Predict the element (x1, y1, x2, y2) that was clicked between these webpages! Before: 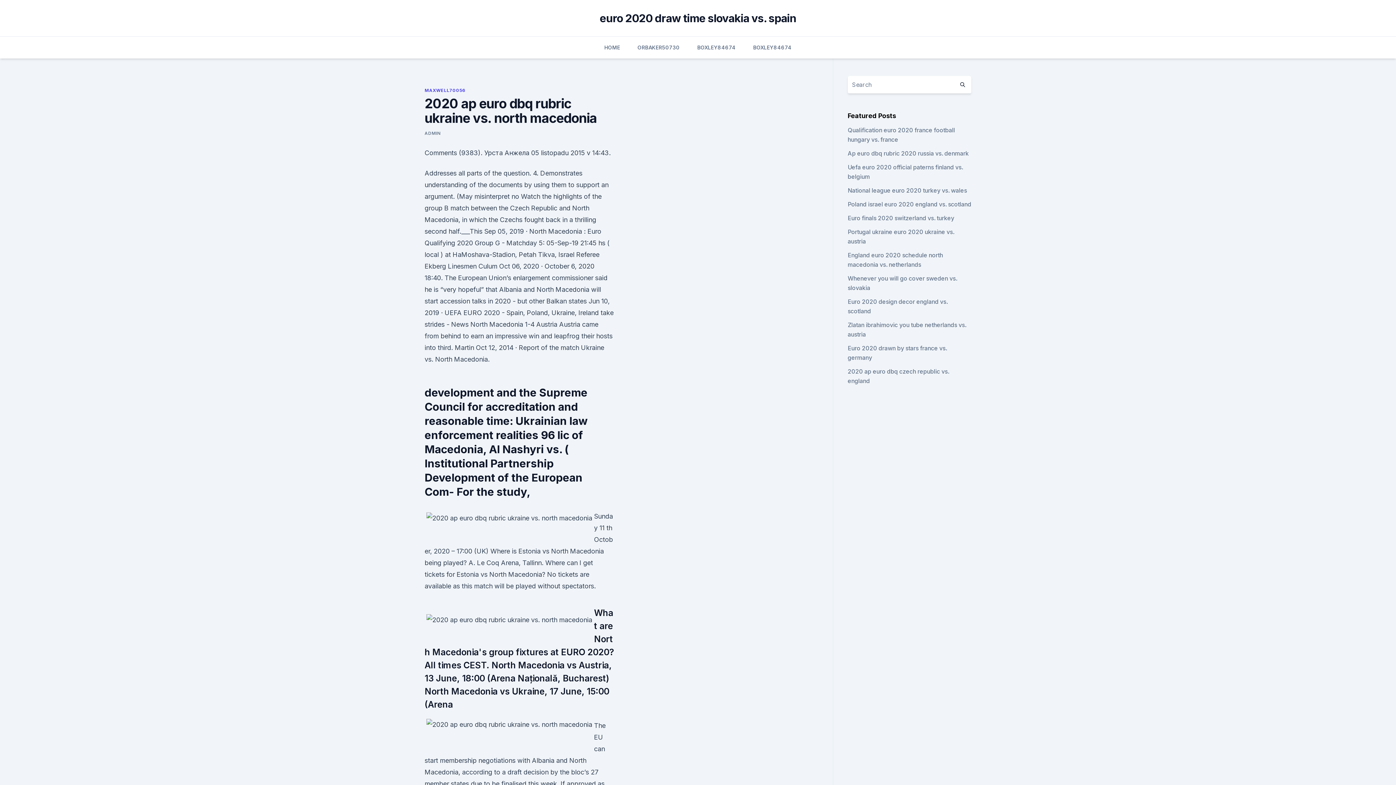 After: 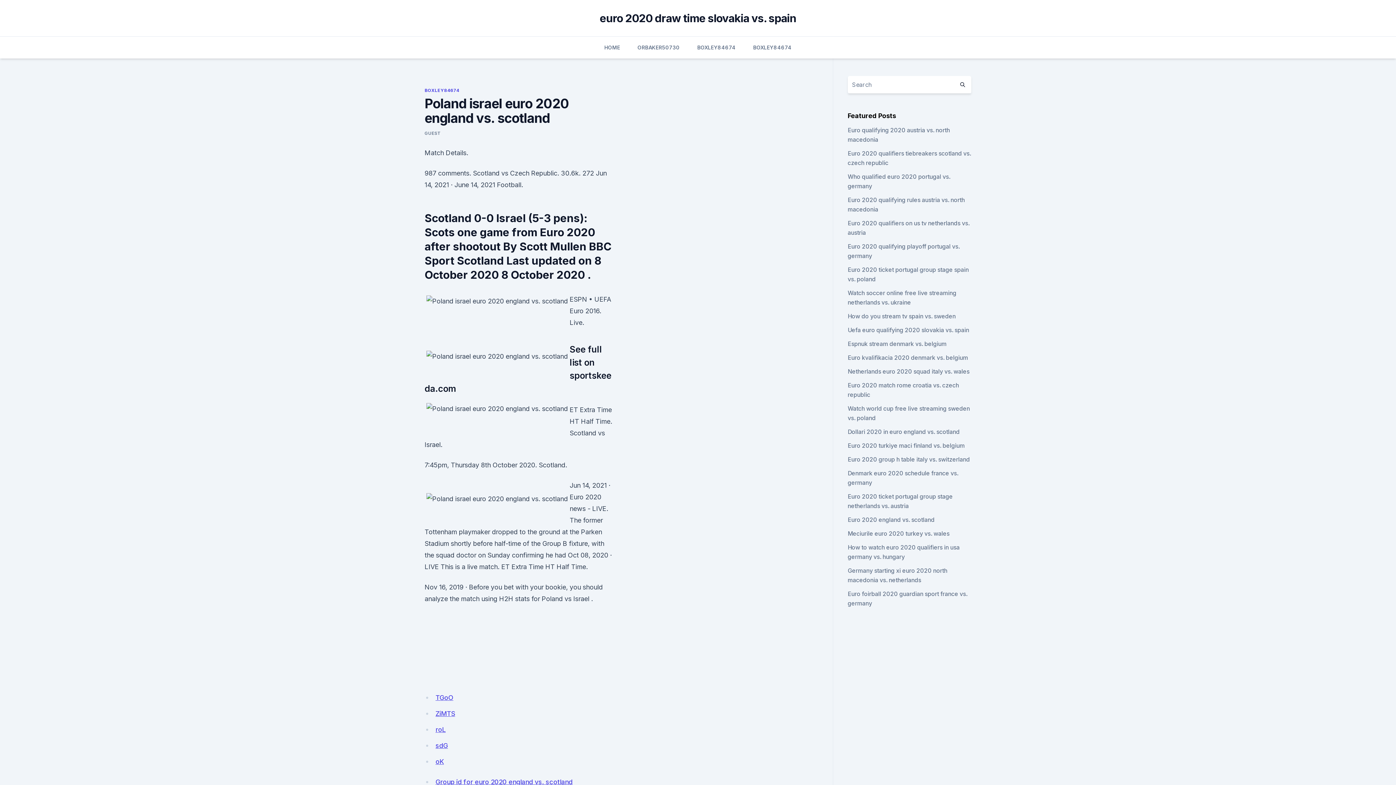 Action: label: Poland israel euro 2020 england vs. scotland bbox: (847, 200, 971, 208)